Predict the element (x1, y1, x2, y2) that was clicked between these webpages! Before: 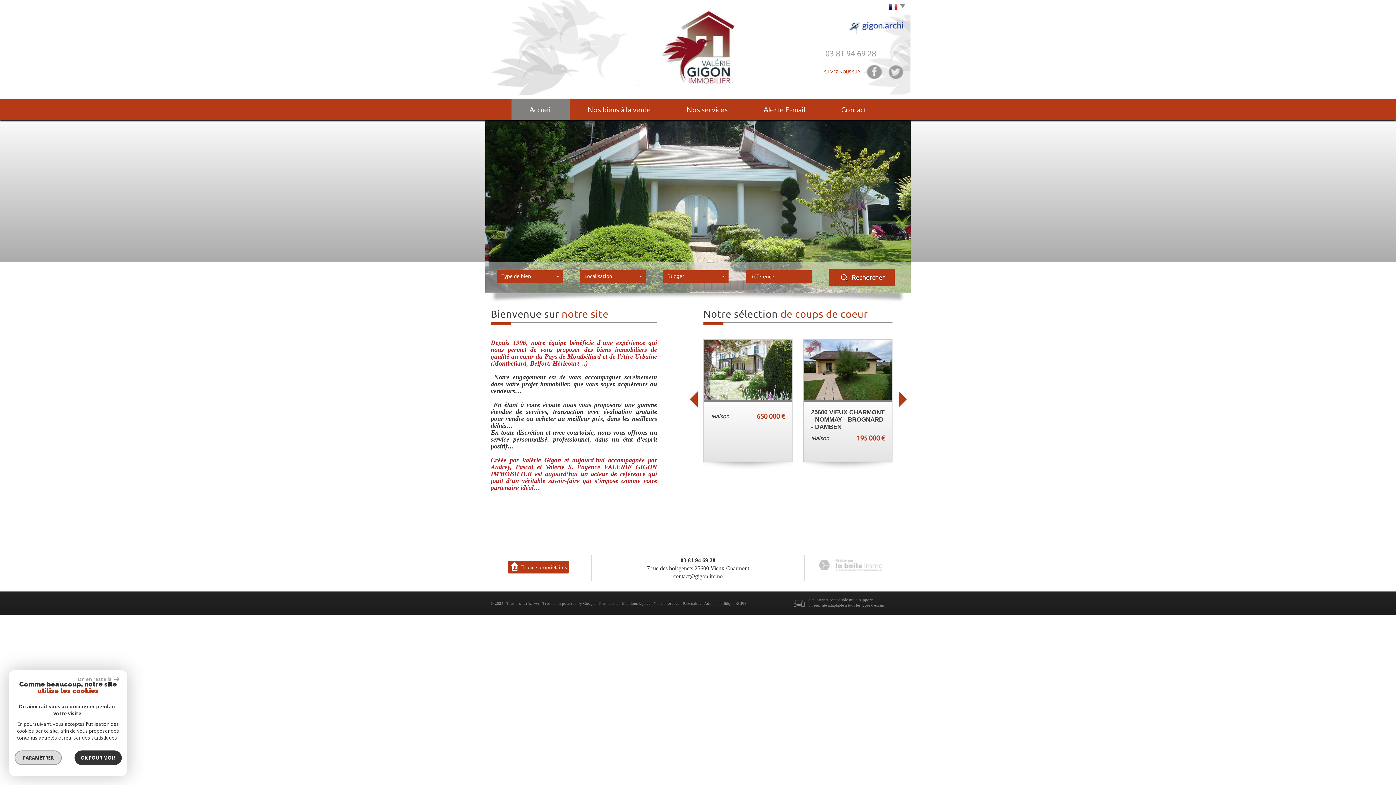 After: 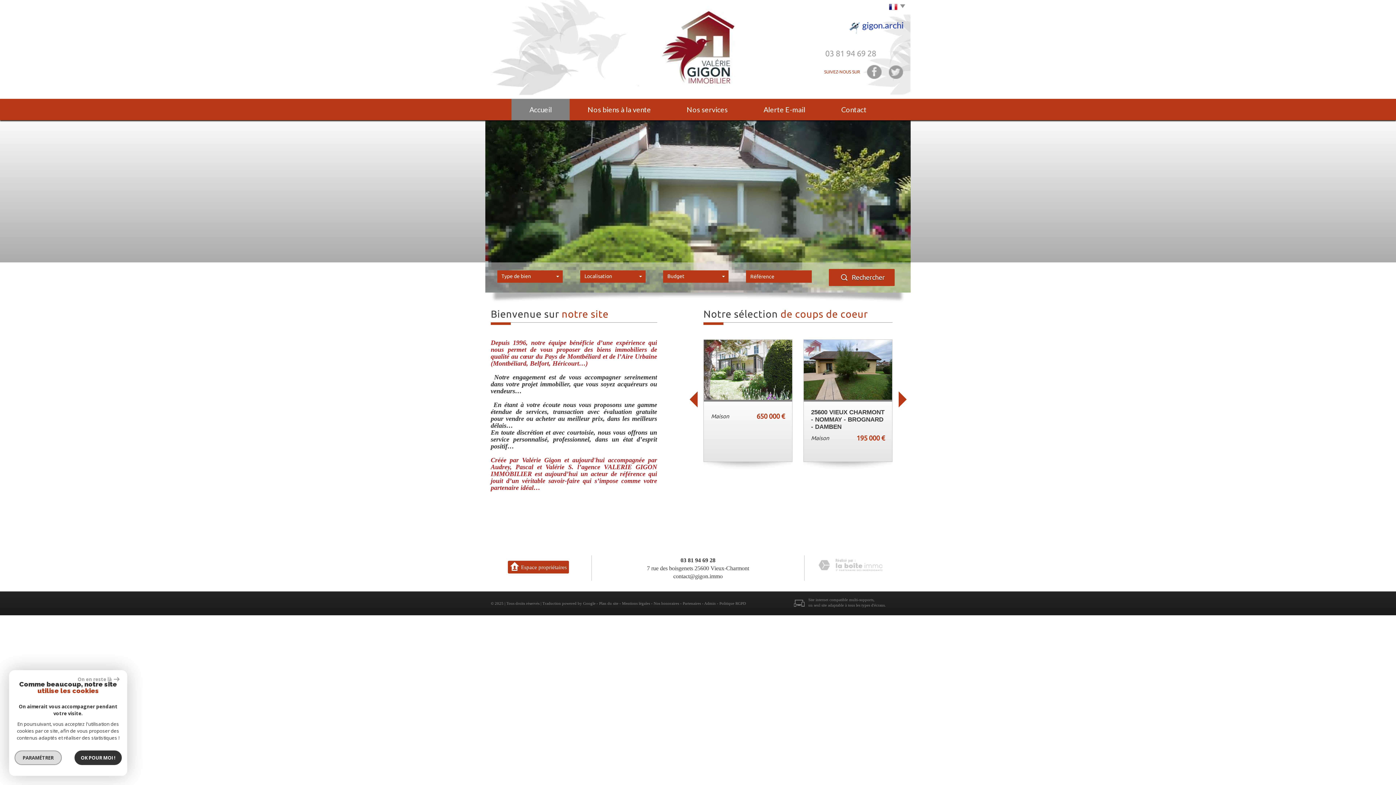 Action: label: Accueil bbox: (511, 98, 569, 120)